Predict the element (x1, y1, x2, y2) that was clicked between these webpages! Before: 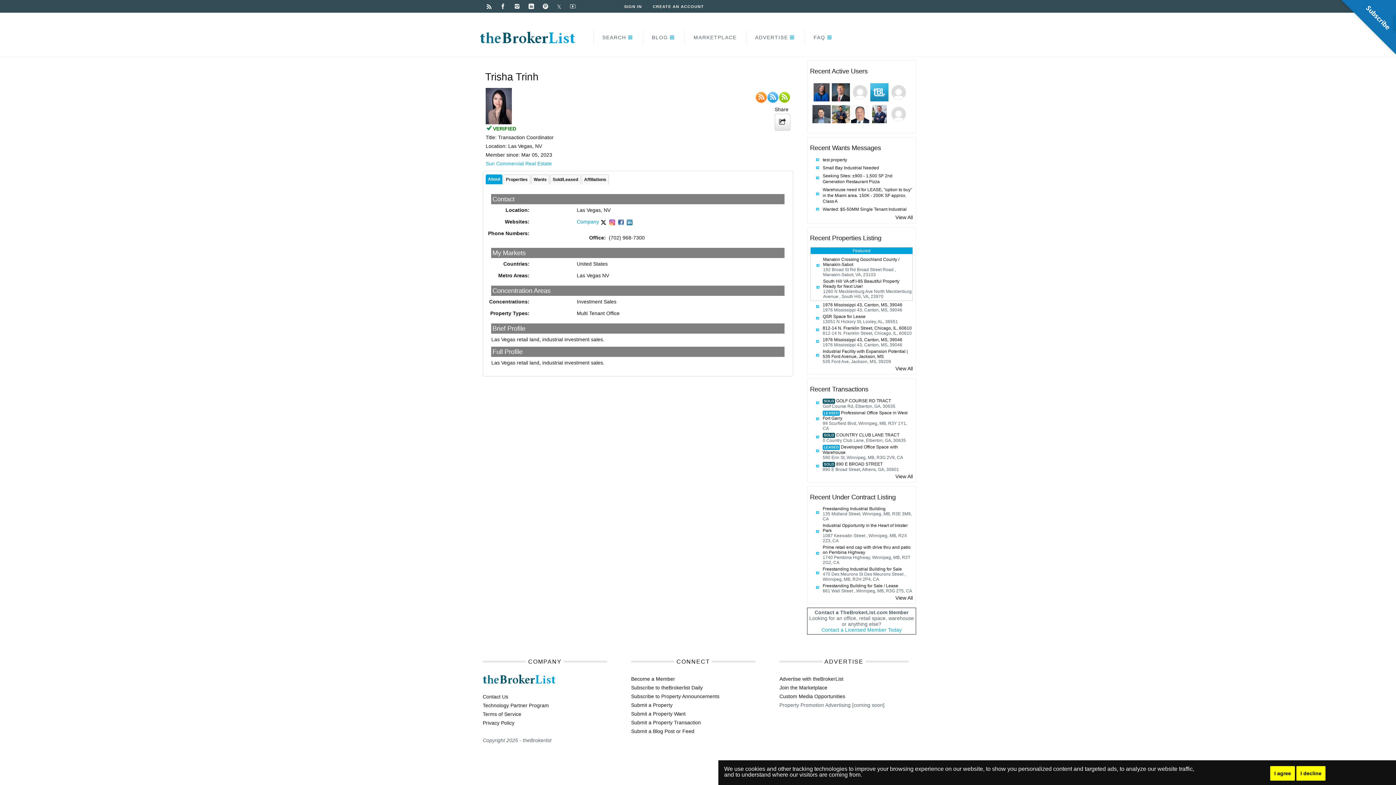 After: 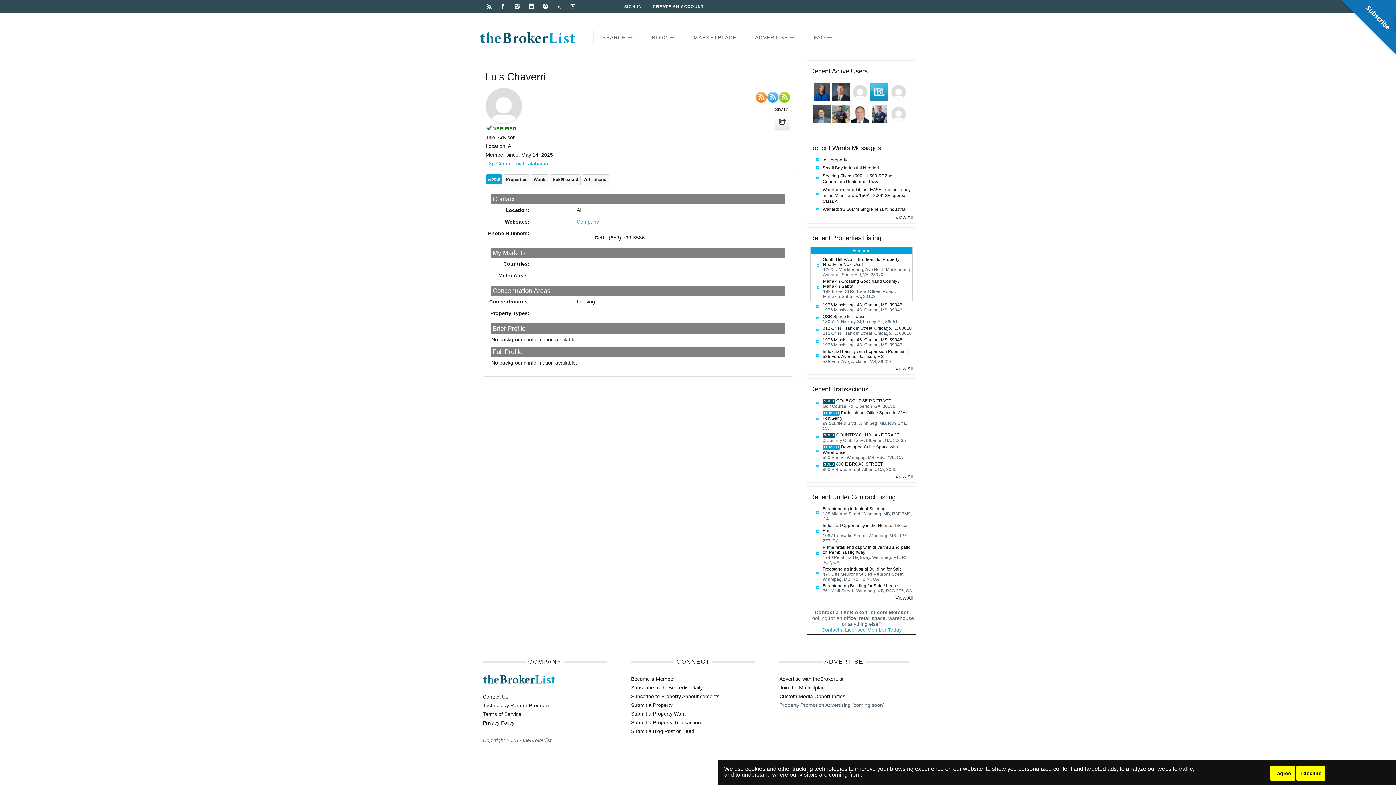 Action: bbox: (889, 118, 907, 124)